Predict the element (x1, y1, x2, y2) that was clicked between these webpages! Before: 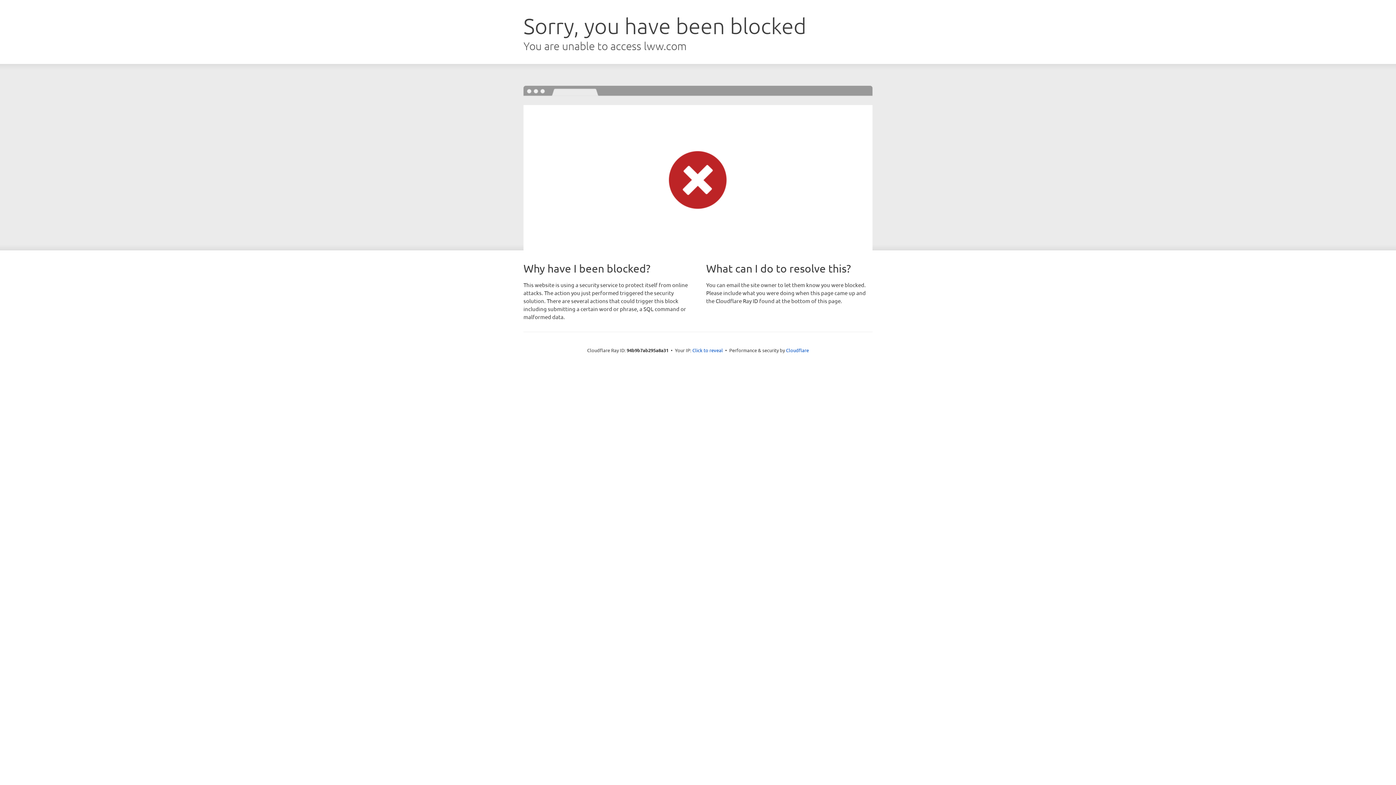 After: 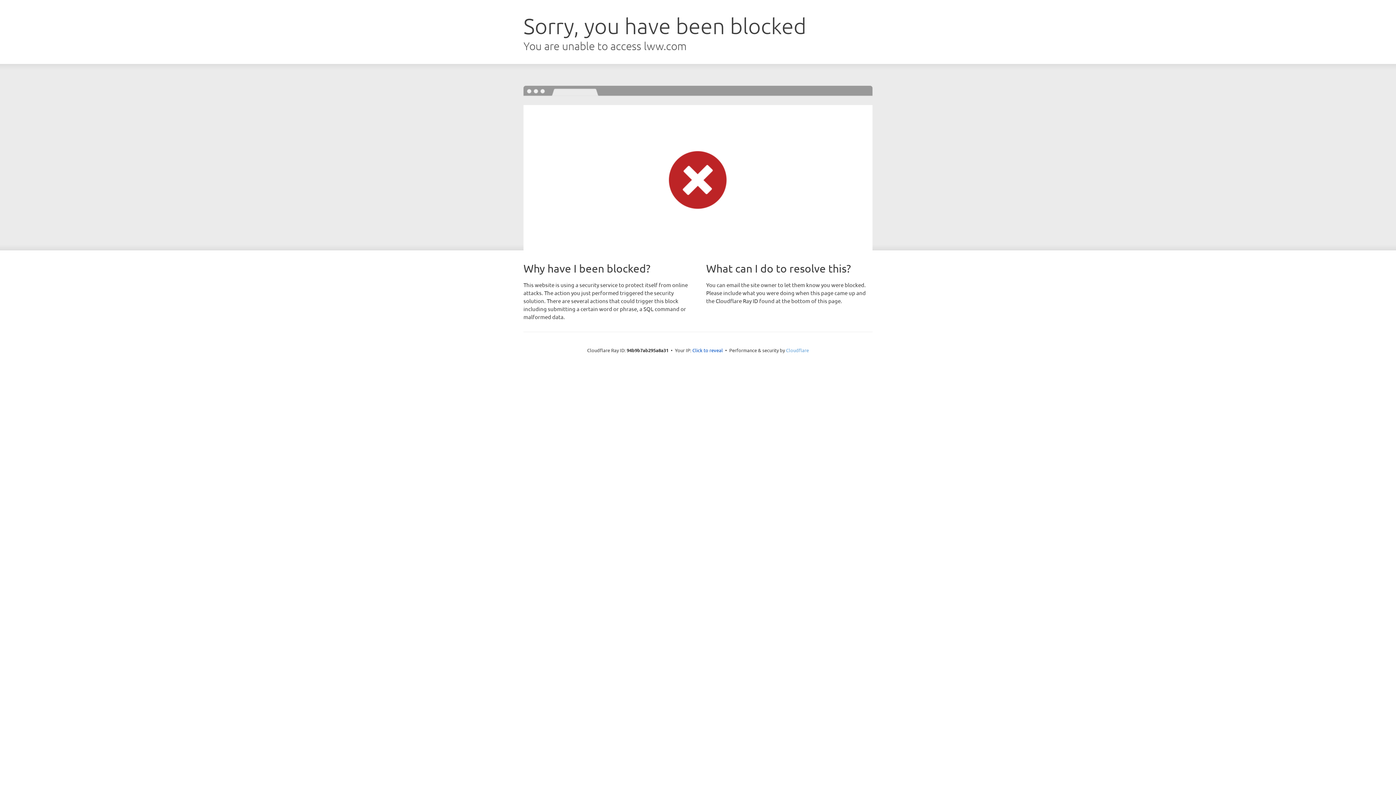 Action: bbox: (786, 347, 809, 353) label: Cloudflare